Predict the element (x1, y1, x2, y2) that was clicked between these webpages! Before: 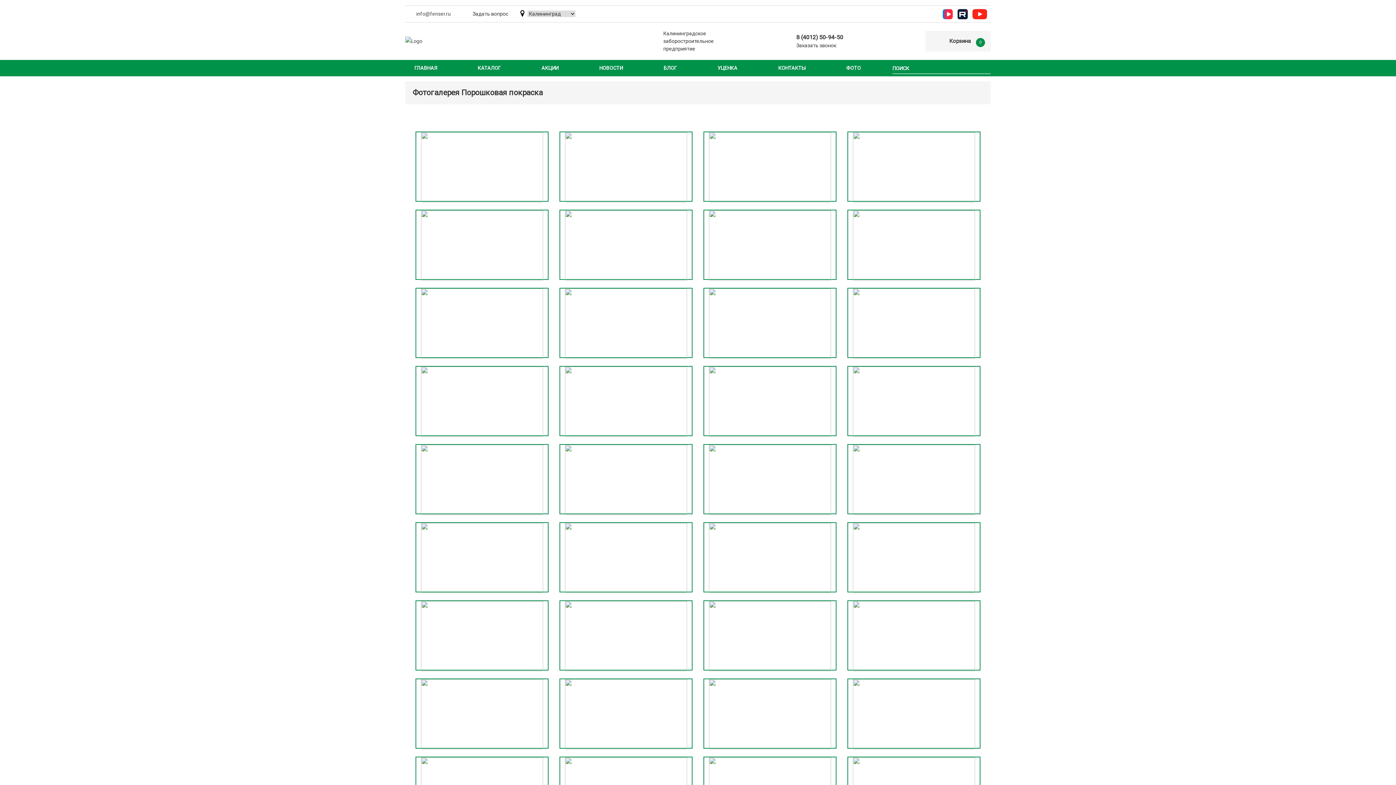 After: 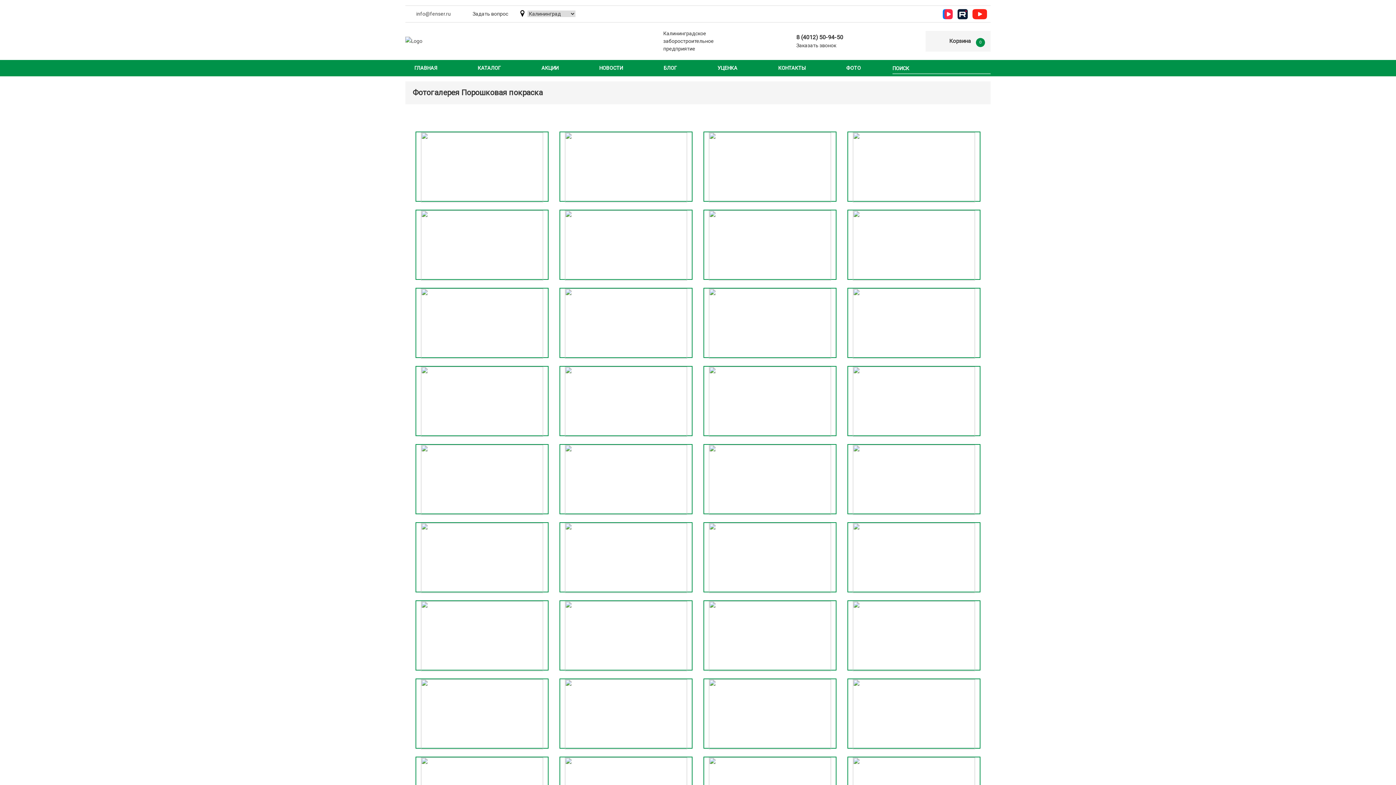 Action: label: info@fenser.ru bbox: (416, 10, 450, 16)